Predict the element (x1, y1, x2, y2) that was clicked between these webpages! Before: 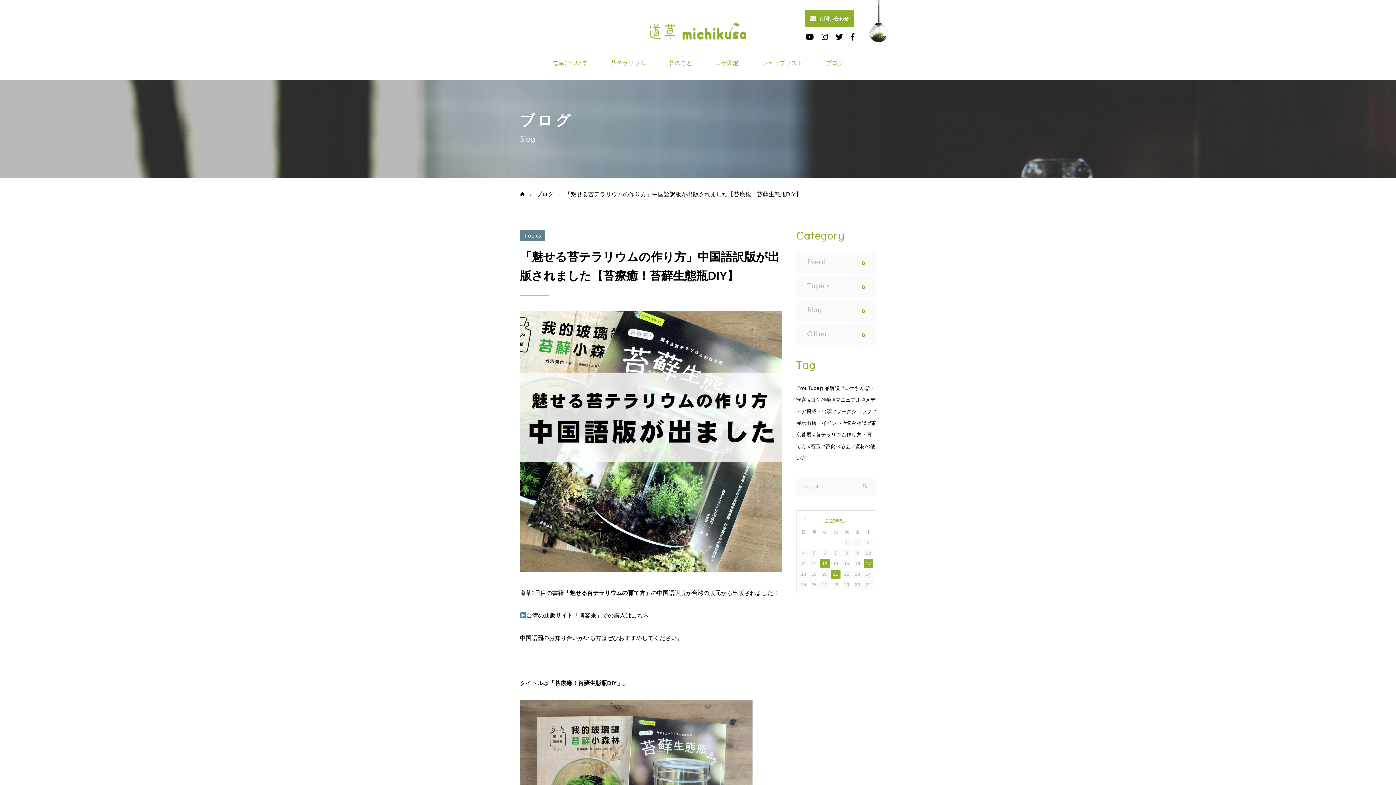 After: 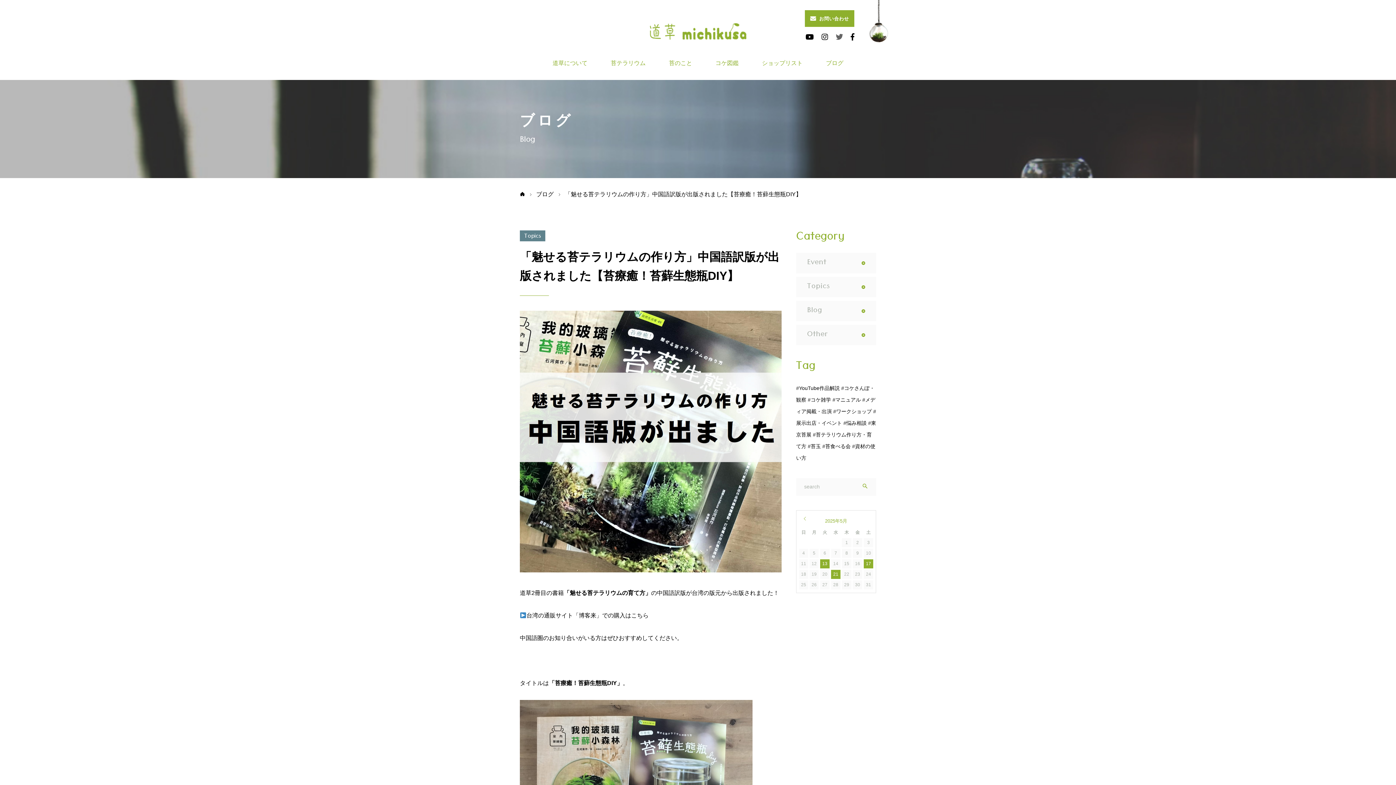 Action: bbox: (836, 33, 843, 41)